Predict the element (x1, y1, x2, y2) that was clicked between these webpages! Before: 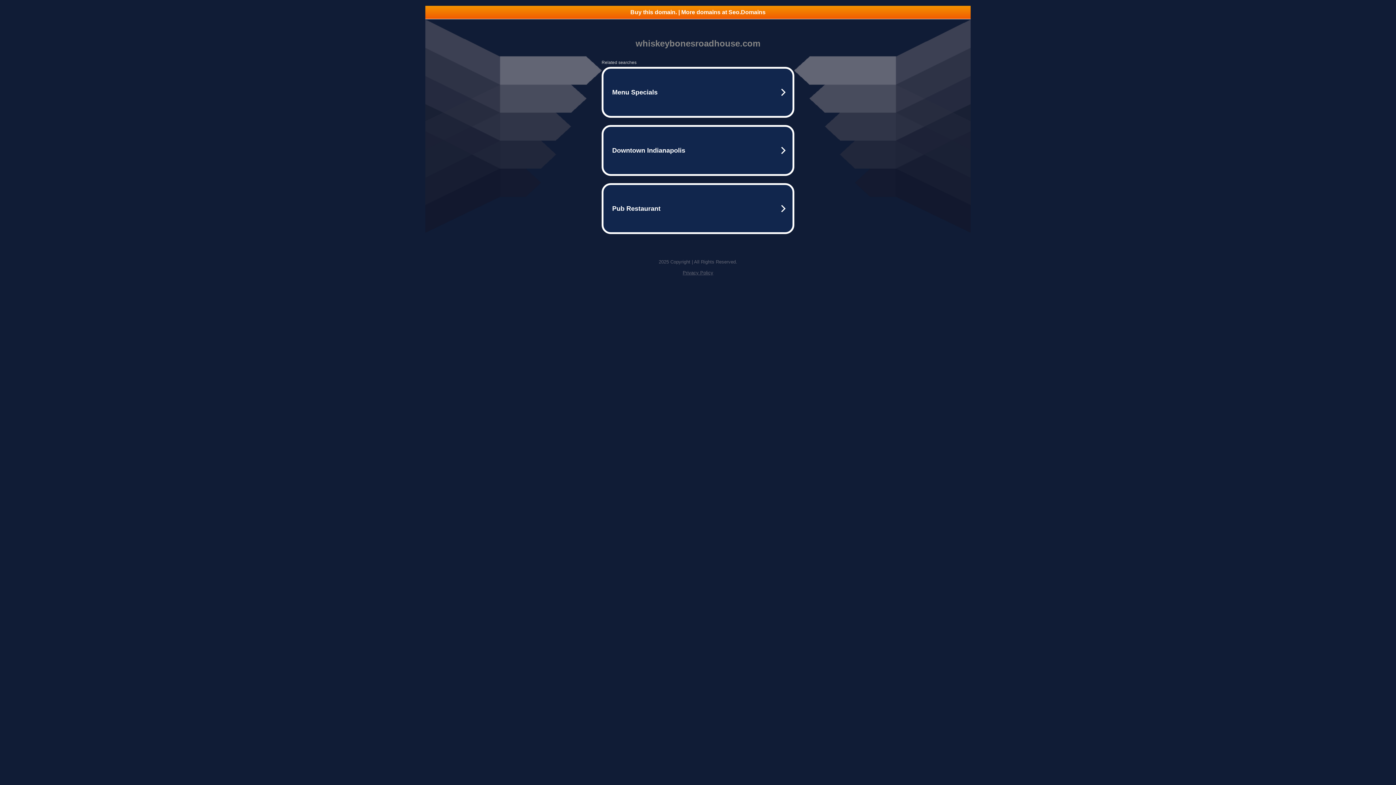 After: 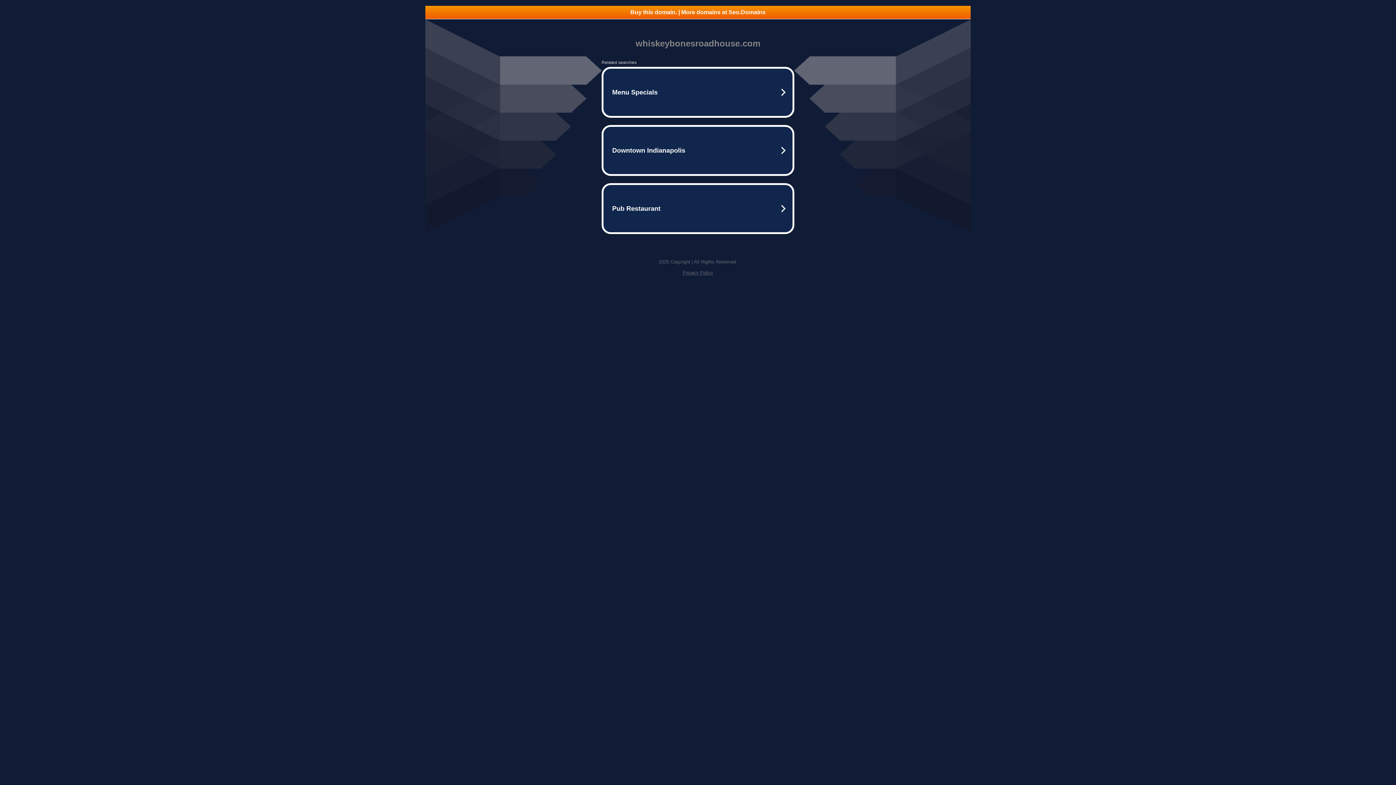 Action: label: Privacy Policy bbox: (682, 270, 713, 275)